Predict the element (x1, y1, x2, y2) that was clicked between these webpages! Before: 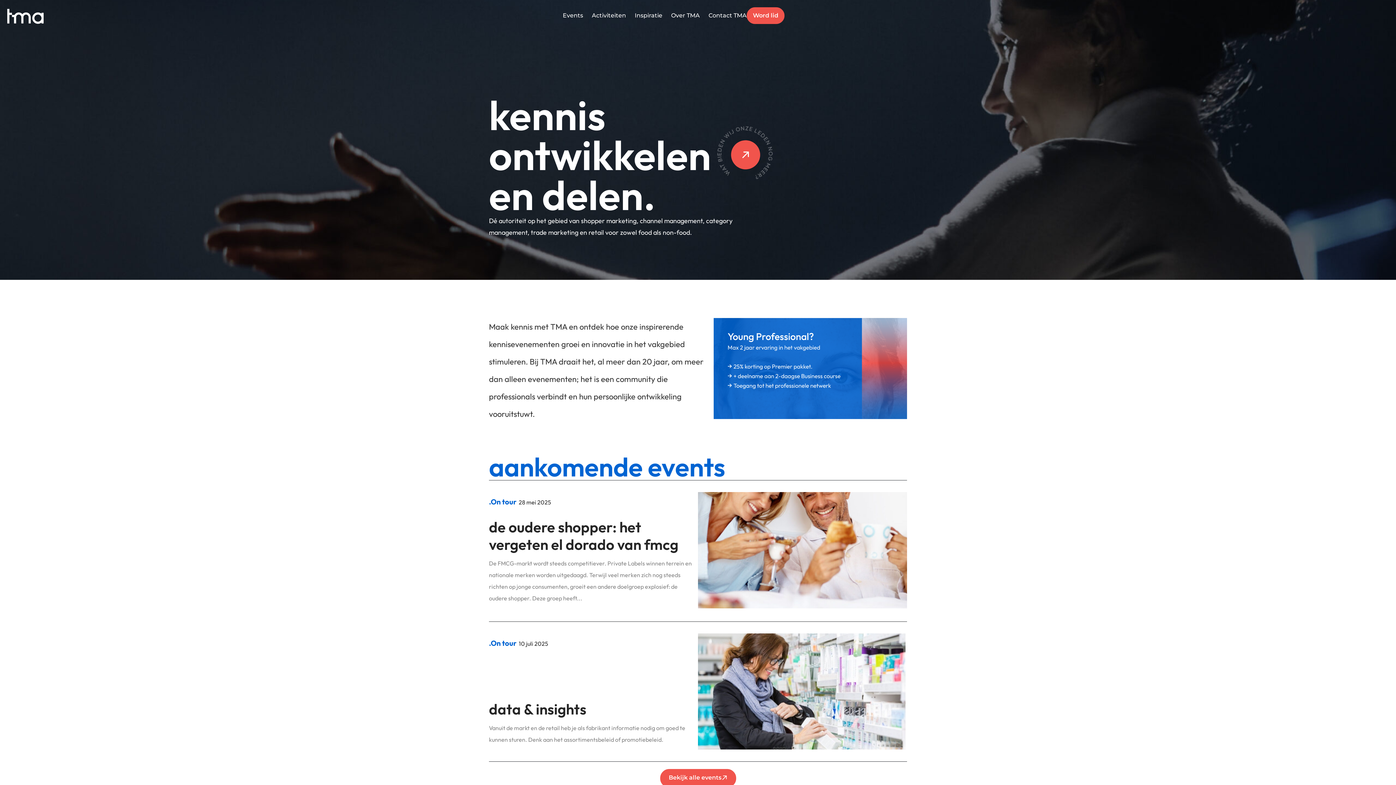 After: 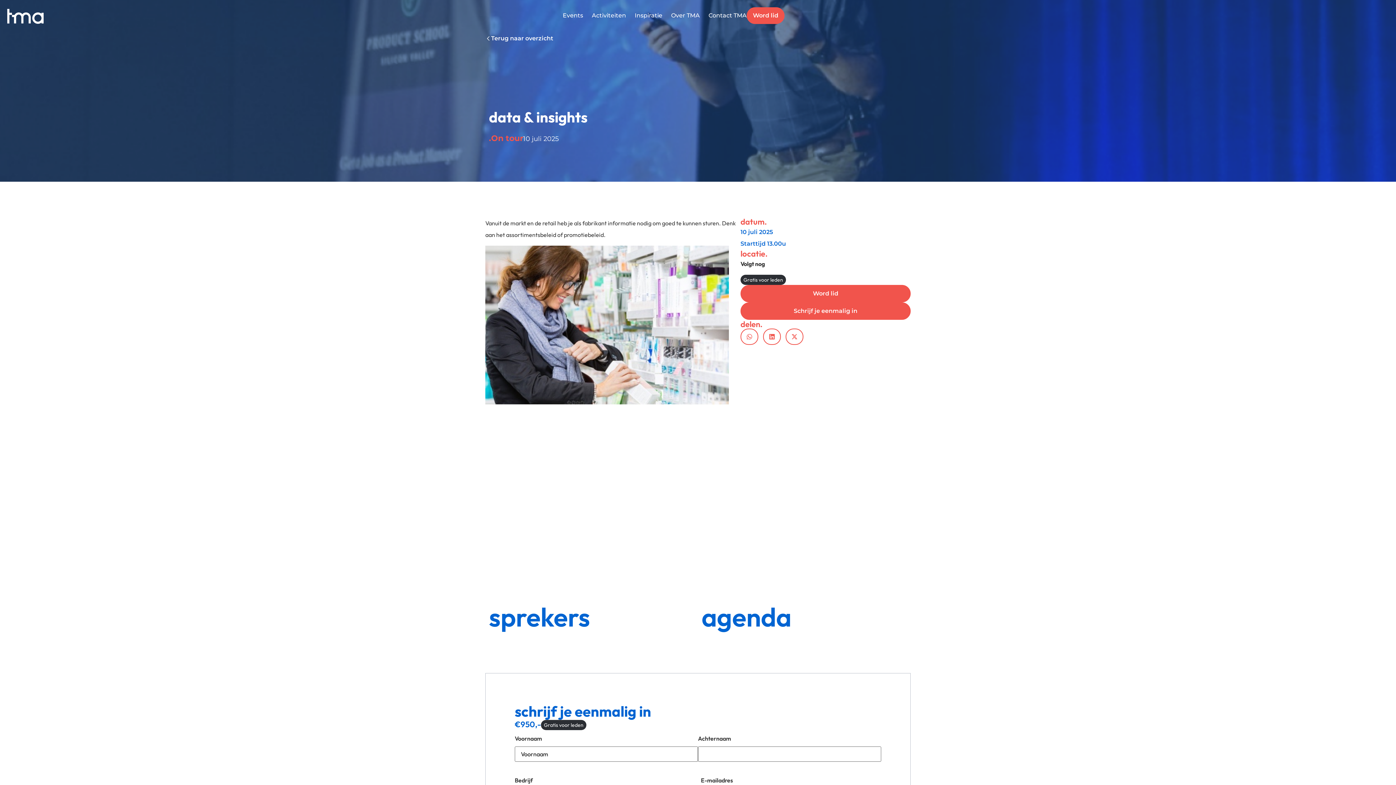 Action: label: data & insights bbox: (489, 700, 586, 718)